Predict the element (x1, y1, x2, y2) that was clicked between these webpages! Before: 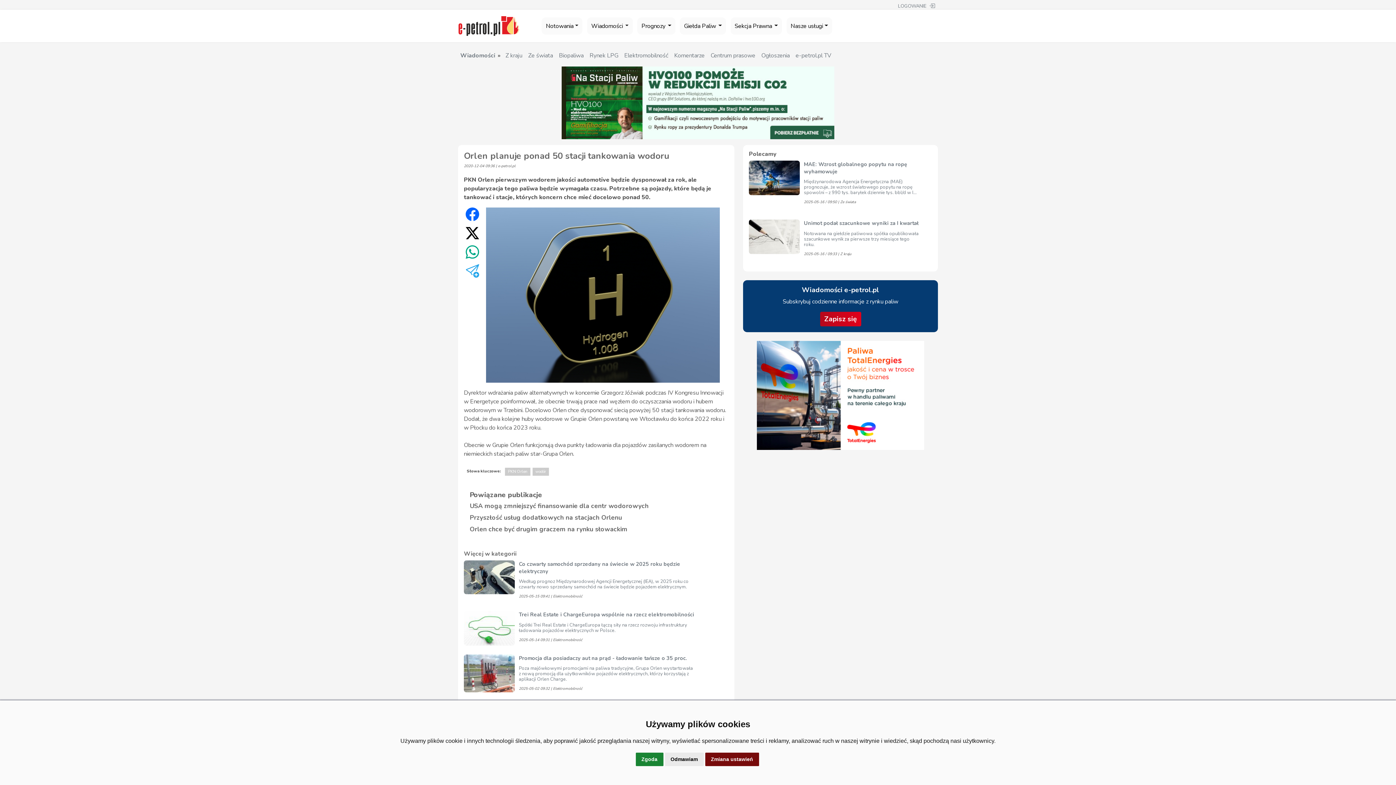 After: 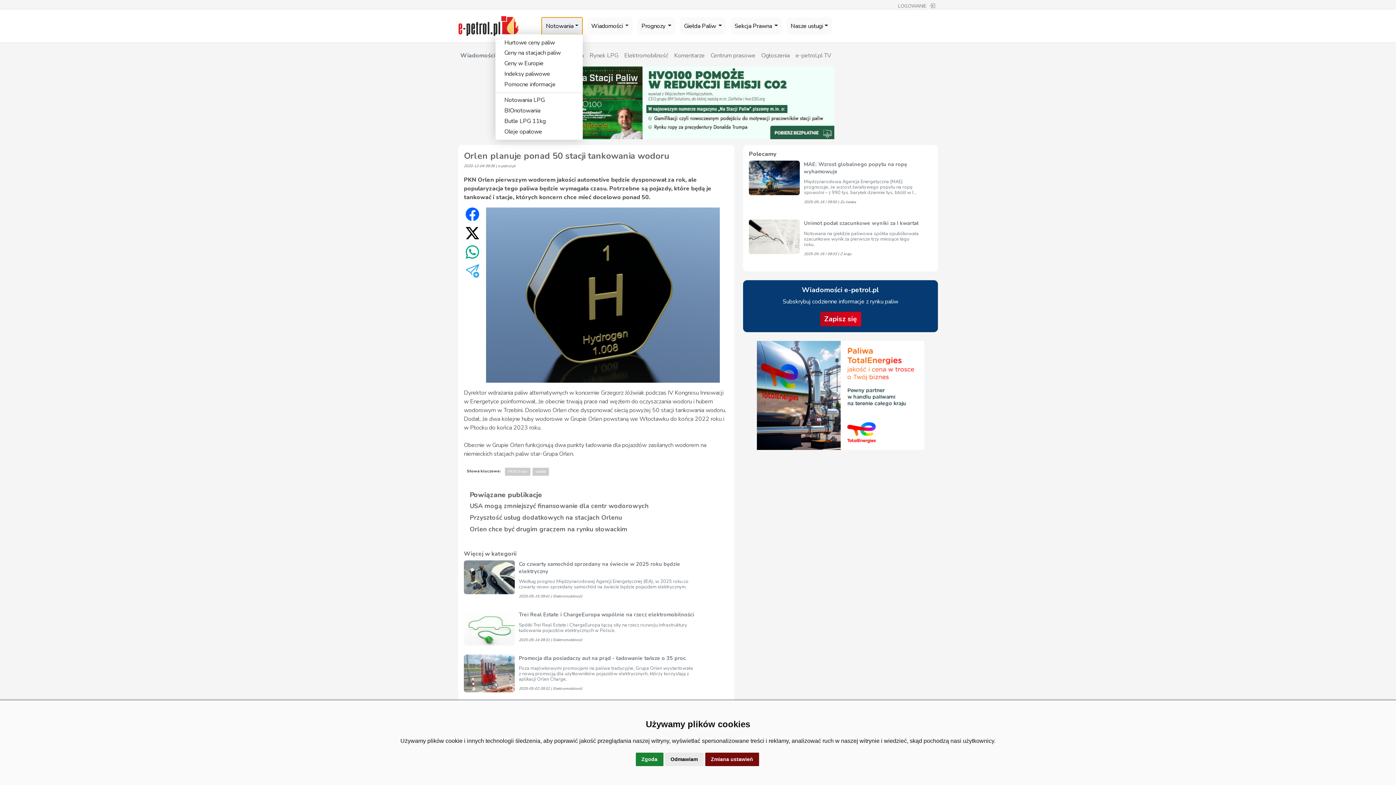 Action: bbox: (541, 17, 582, 34) label: Notowania